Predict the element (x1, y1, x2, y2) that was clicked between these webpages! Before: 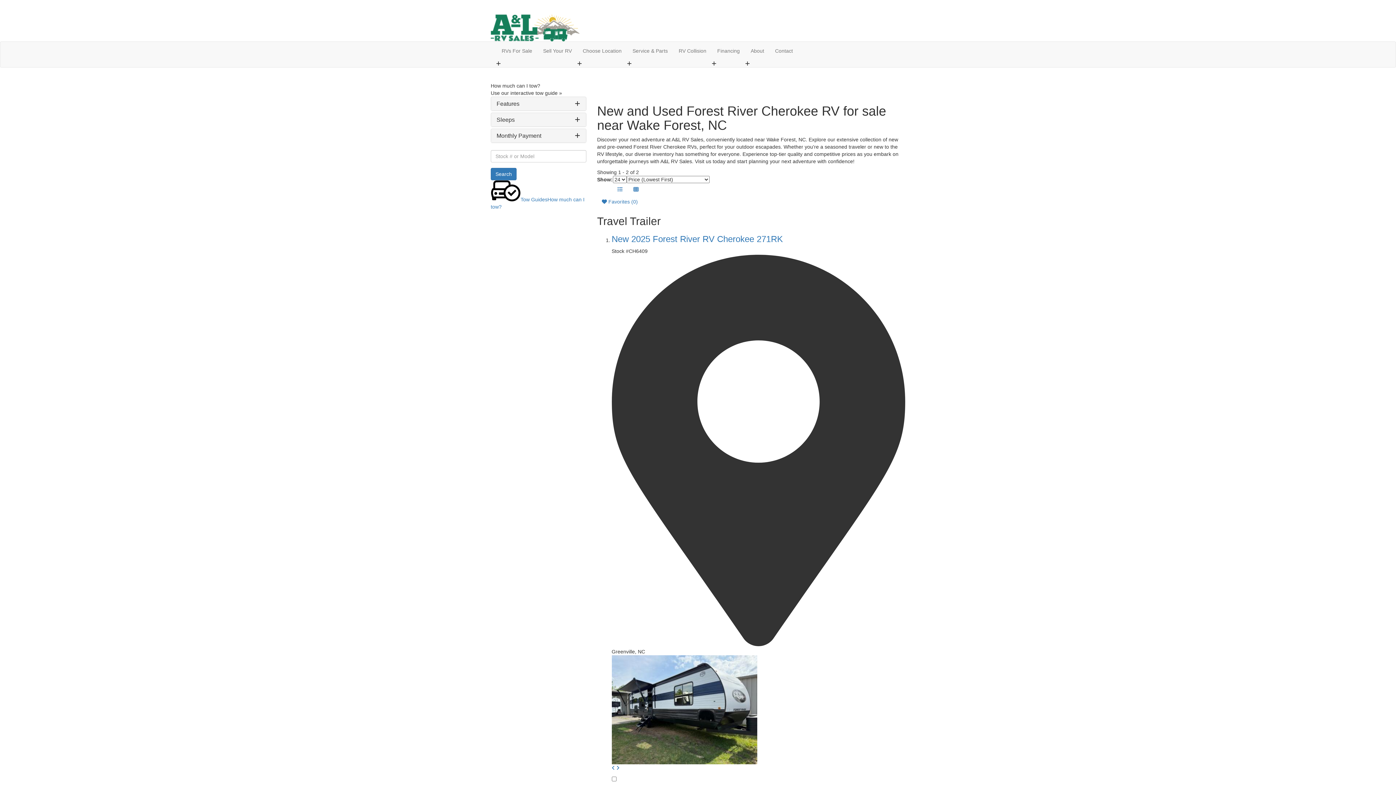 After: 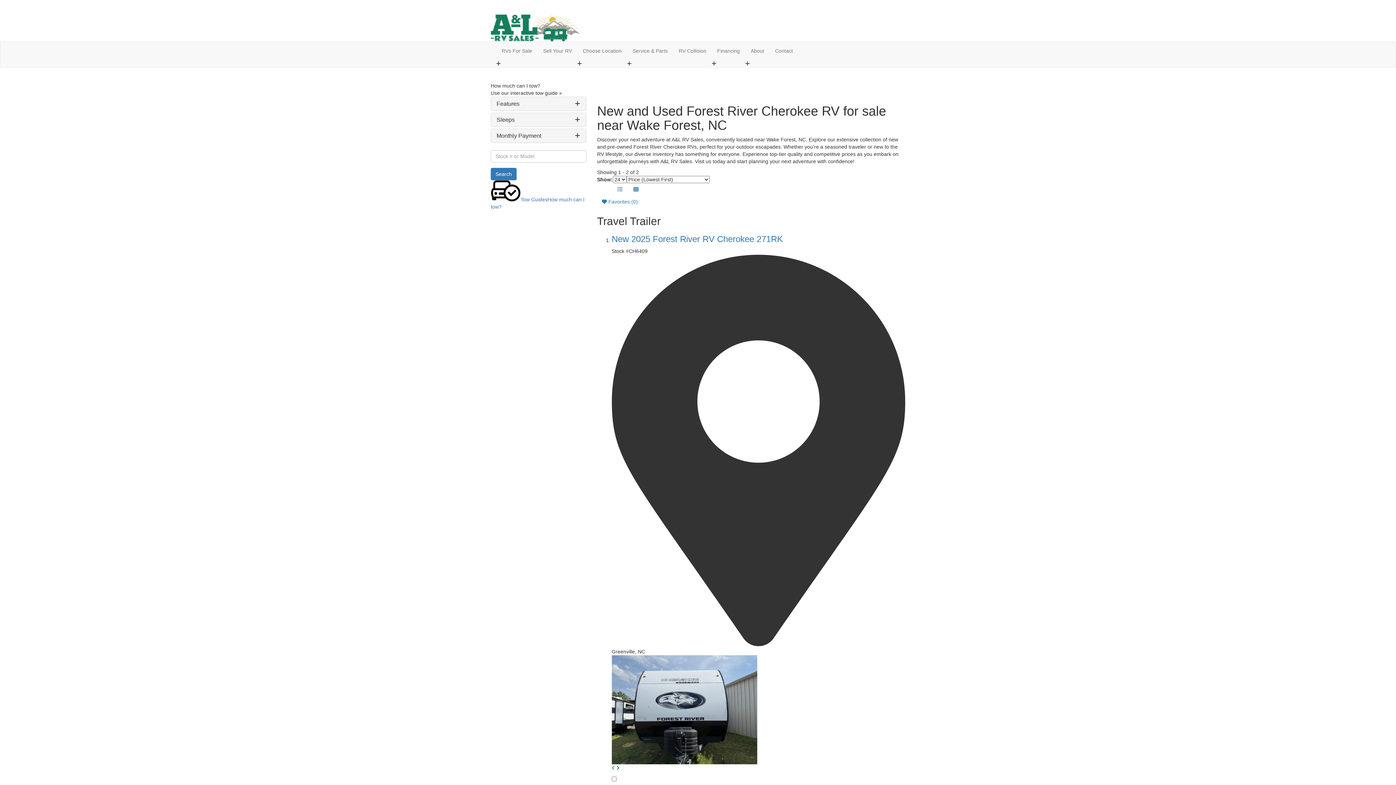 Action: bbox: (616, 765, 619, 771)